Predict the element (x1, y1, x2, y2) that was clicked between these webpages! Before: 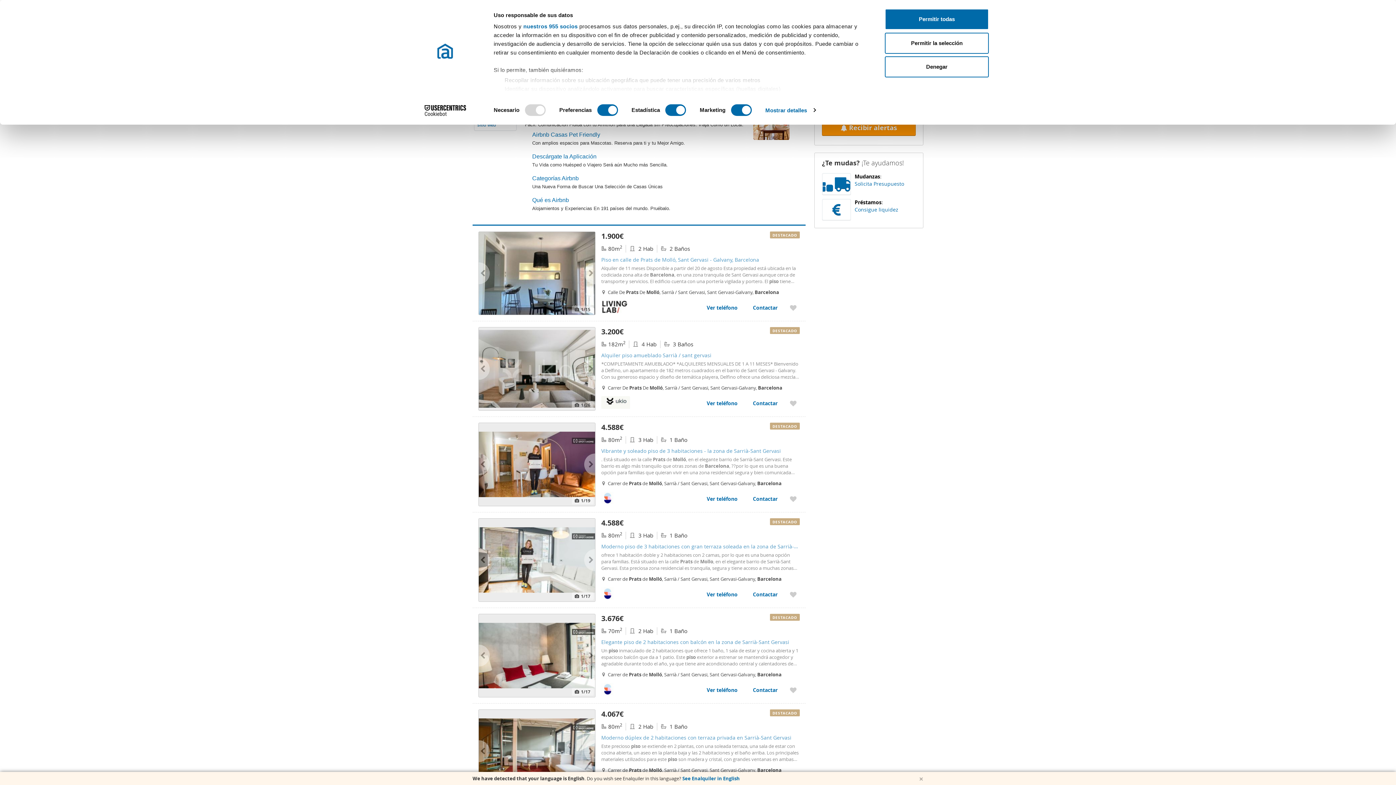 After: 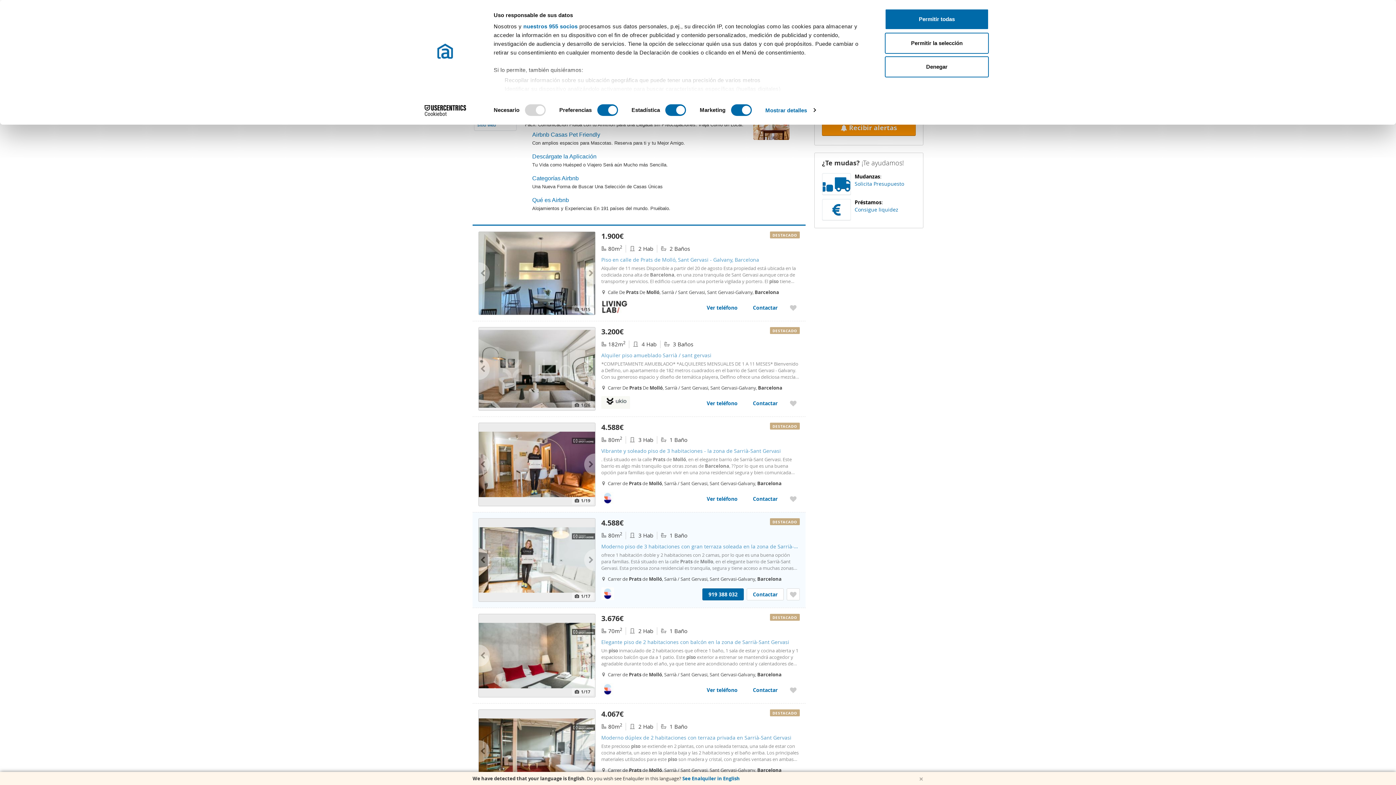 Action: label: Ver teléfono bbox: (700, 588, 744, 600)